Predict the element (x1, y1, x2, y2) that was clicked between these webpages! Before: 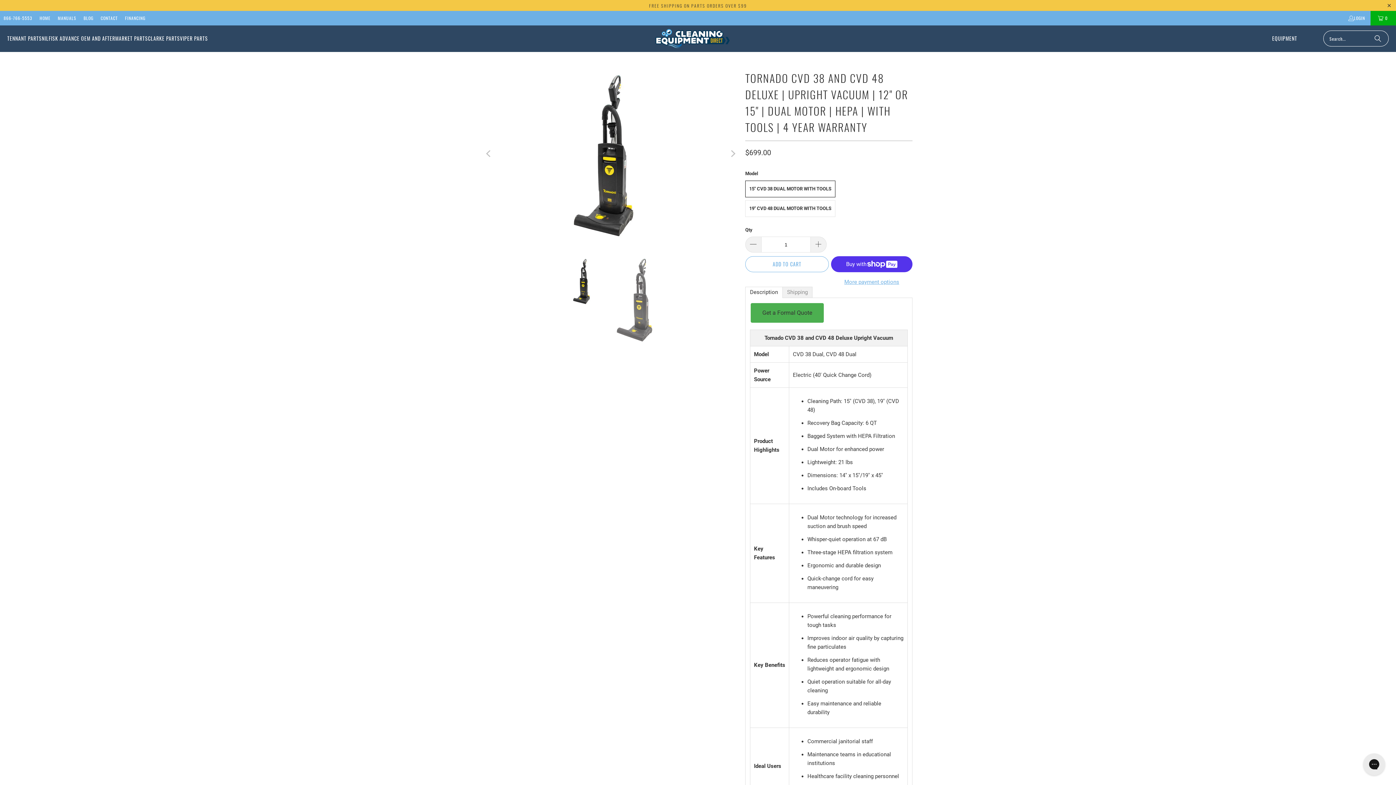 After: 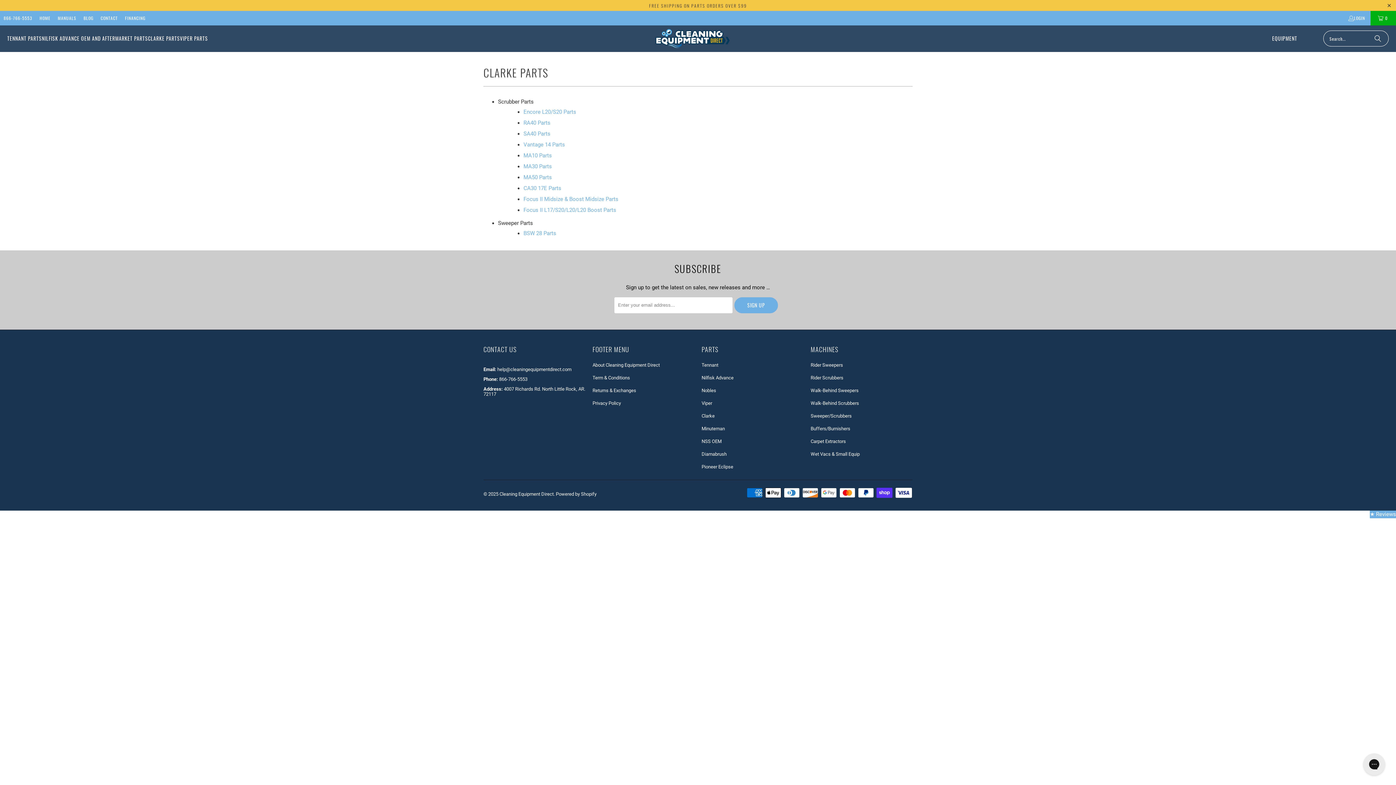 Action: bbox: (148, 29, 180, 47) label: CLARKE PARTS